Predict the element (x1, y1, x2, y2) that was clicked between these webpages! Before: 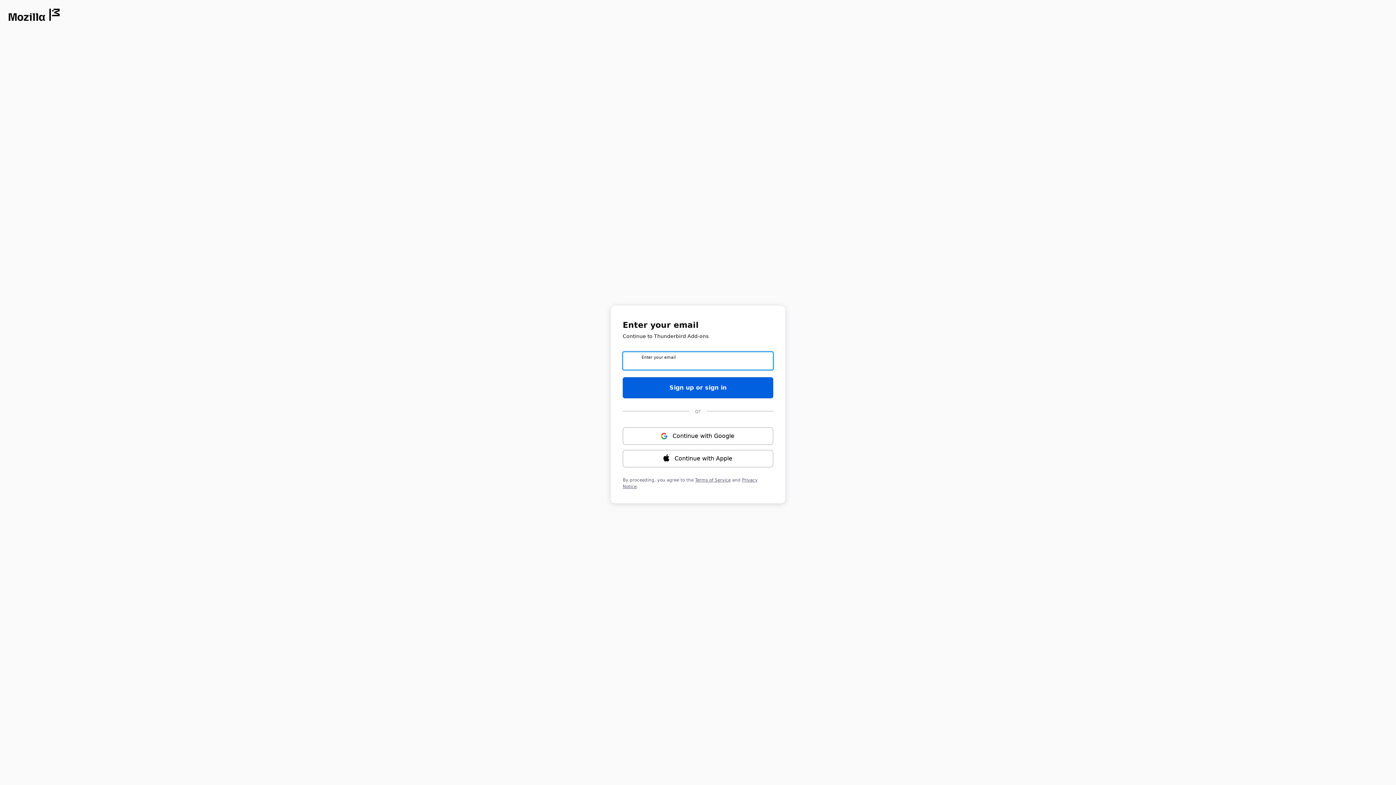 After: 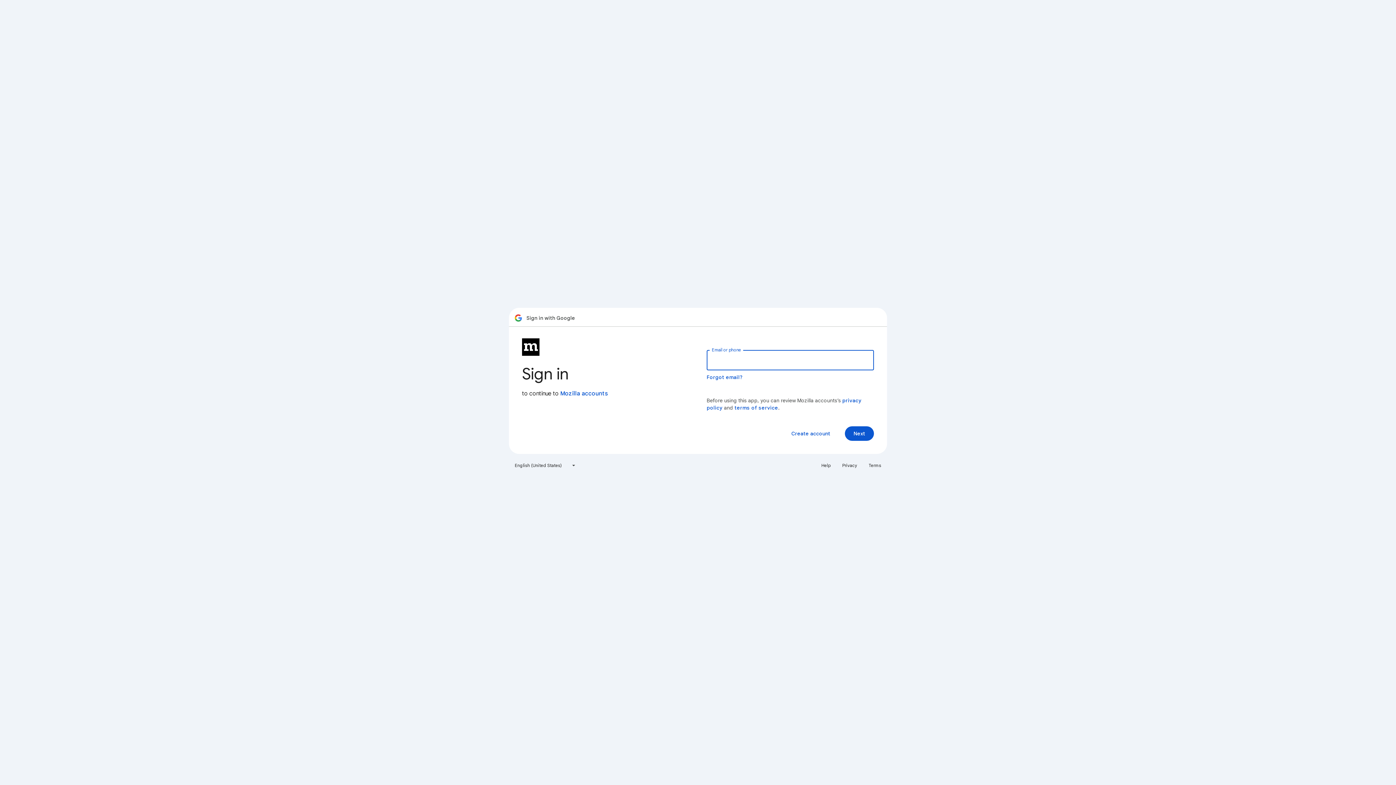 Action: label: Continue with ⁨Google⁩ bbox: (622, 427, 773, 444)